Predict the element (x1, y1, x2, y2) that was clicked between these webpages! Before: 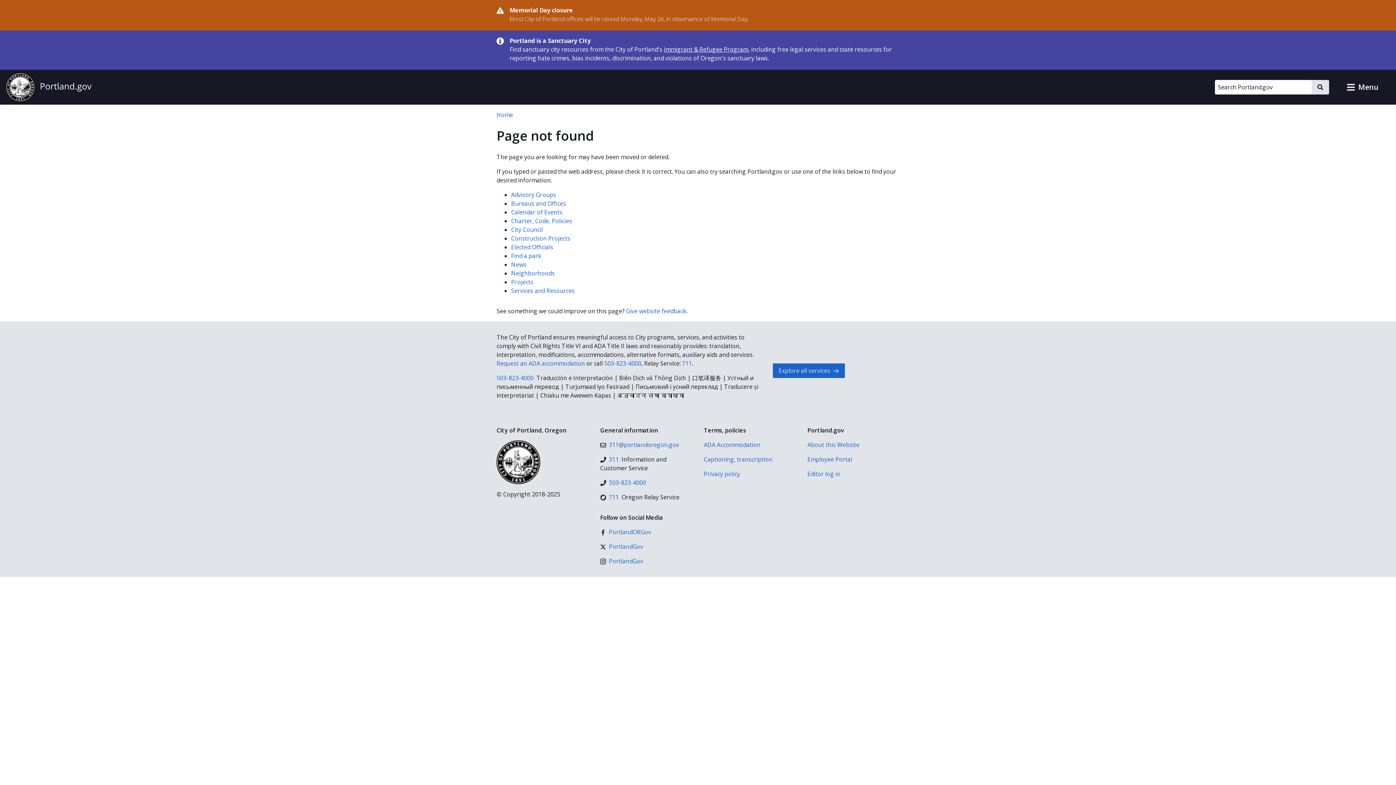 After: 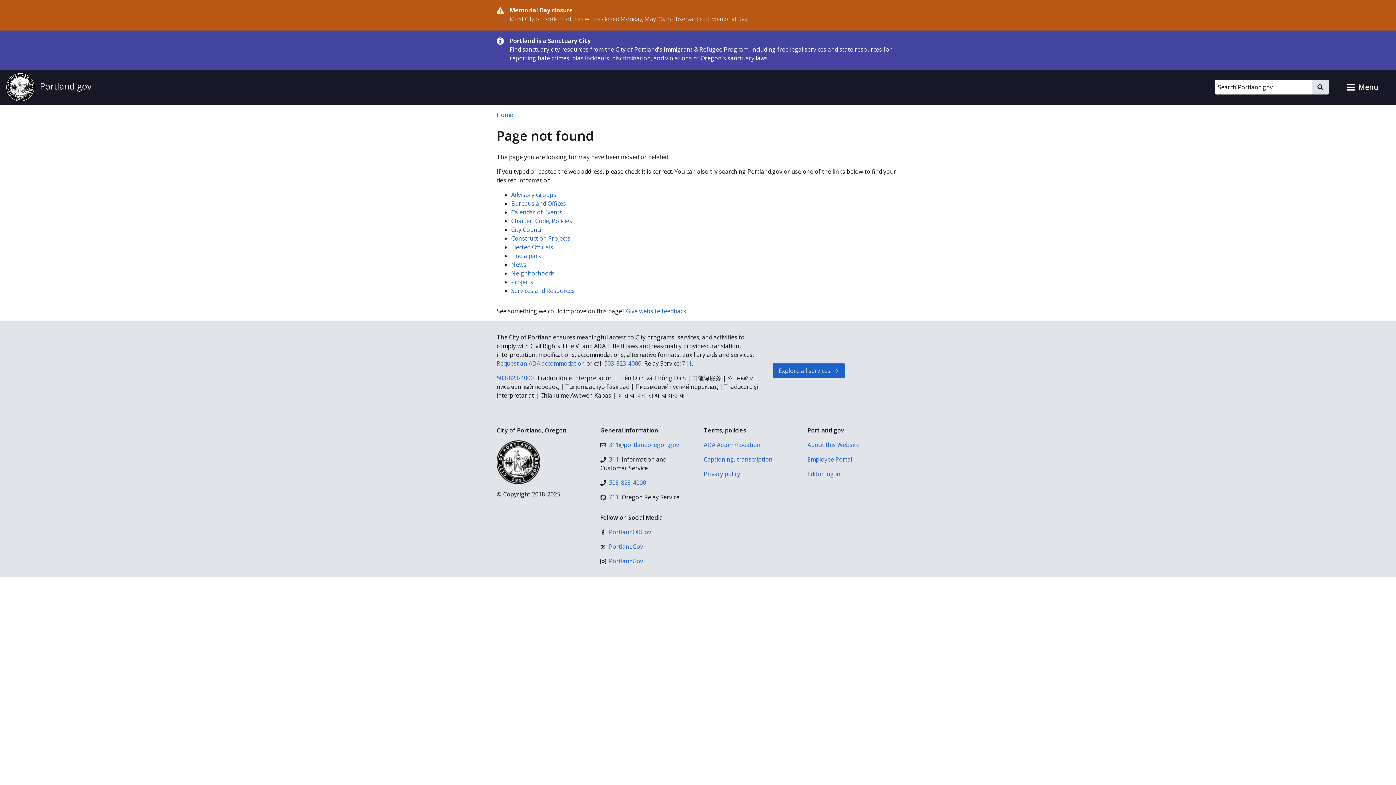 Action: label: 311 bbox: (600, 455, 618, 464)